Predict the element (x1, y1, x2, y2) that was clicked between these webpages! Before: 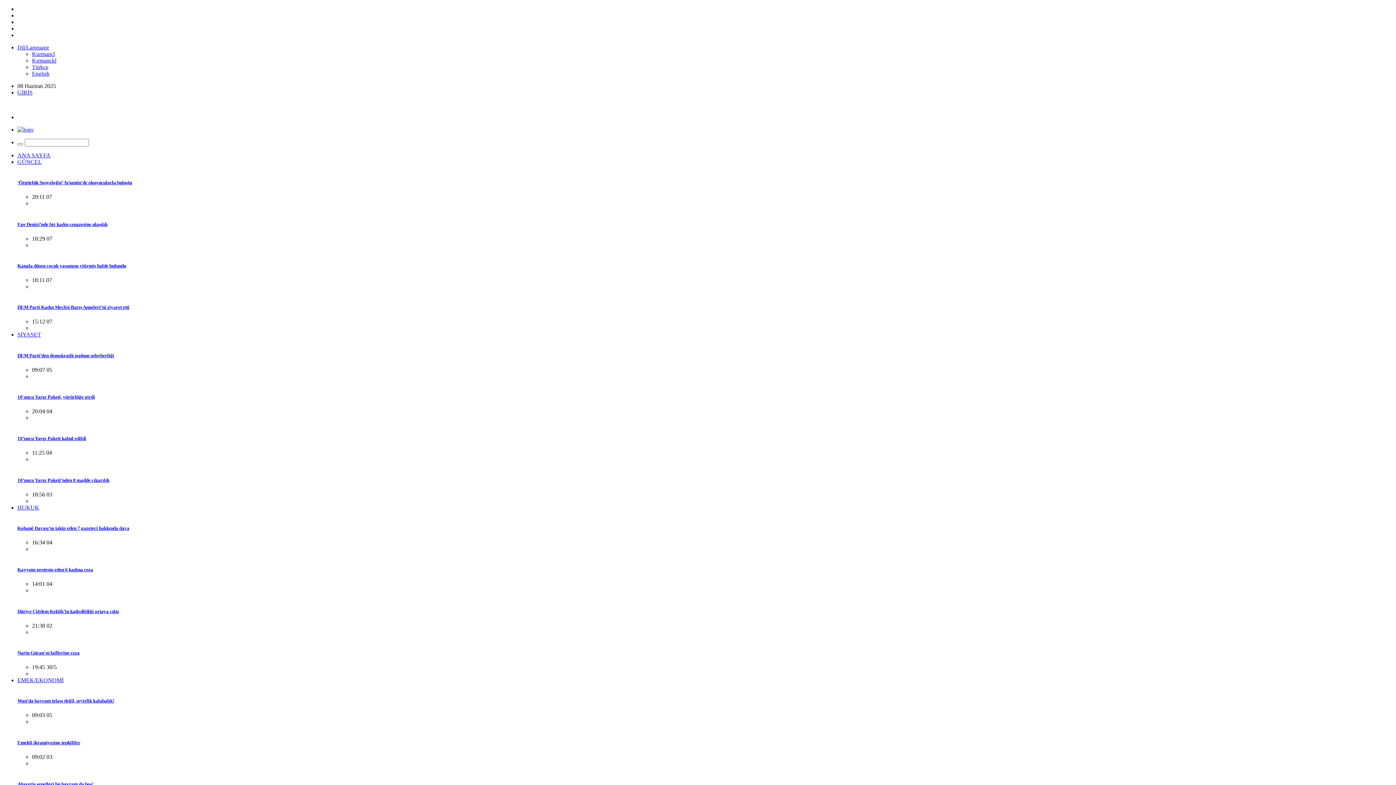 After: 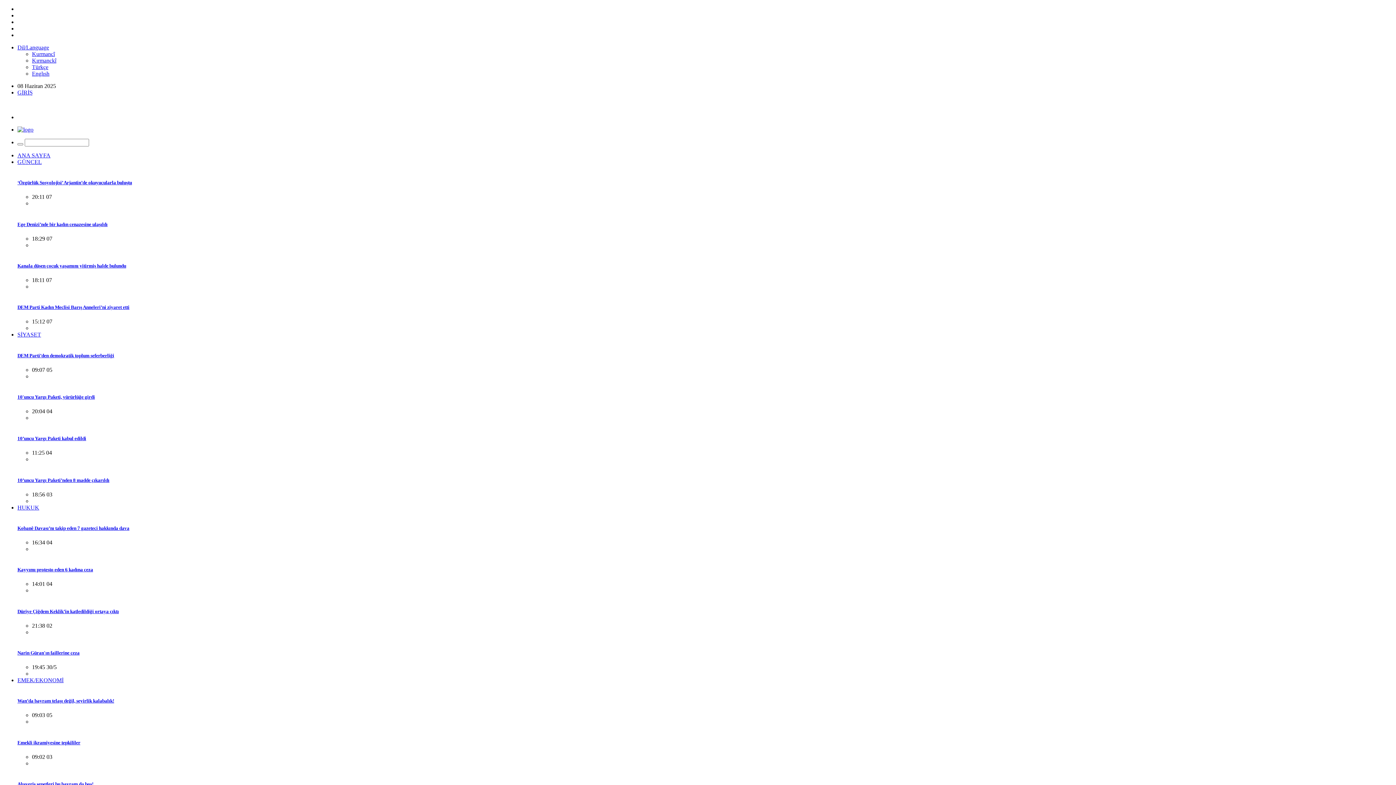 Action: bbox: (17, 567, 93, 572) label: Kayyımı protesto eden 6 kadına ceza